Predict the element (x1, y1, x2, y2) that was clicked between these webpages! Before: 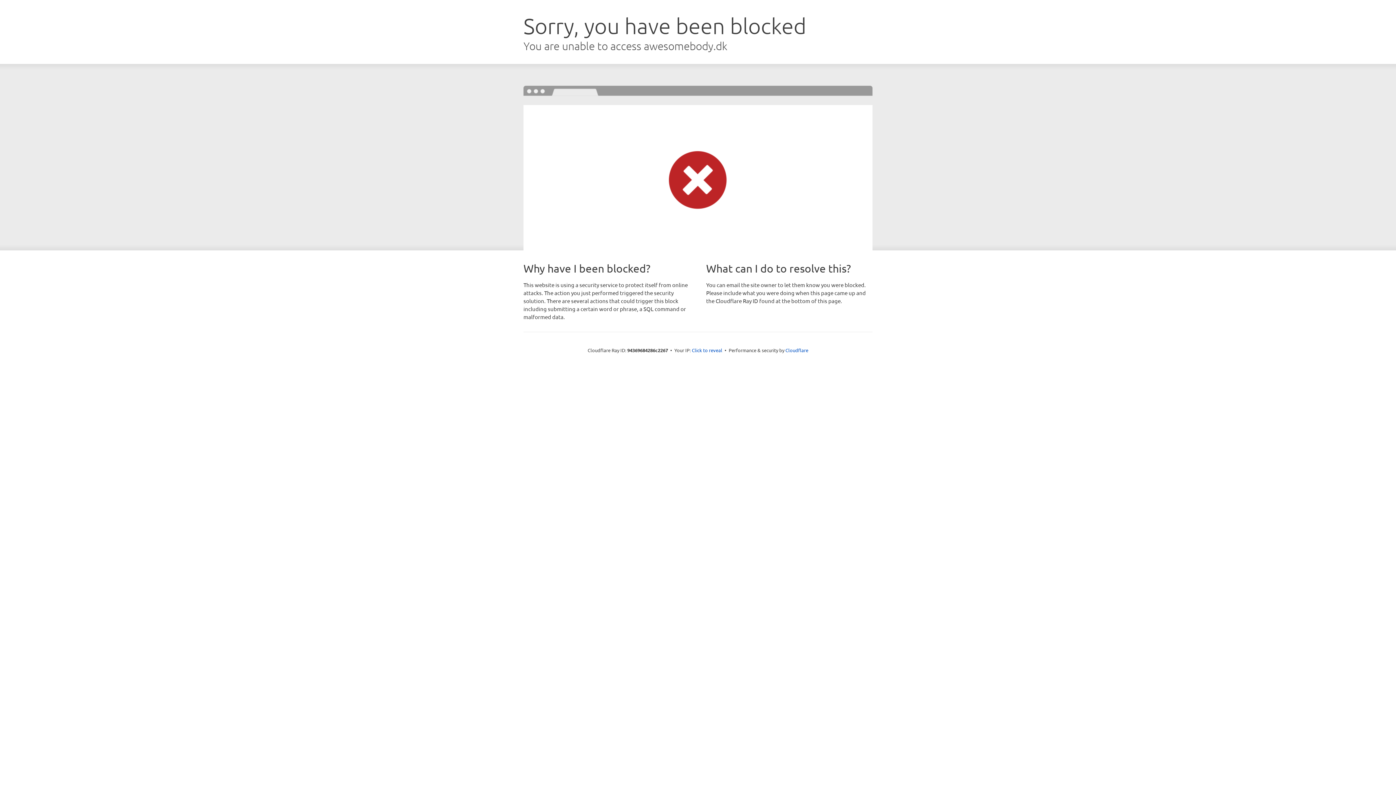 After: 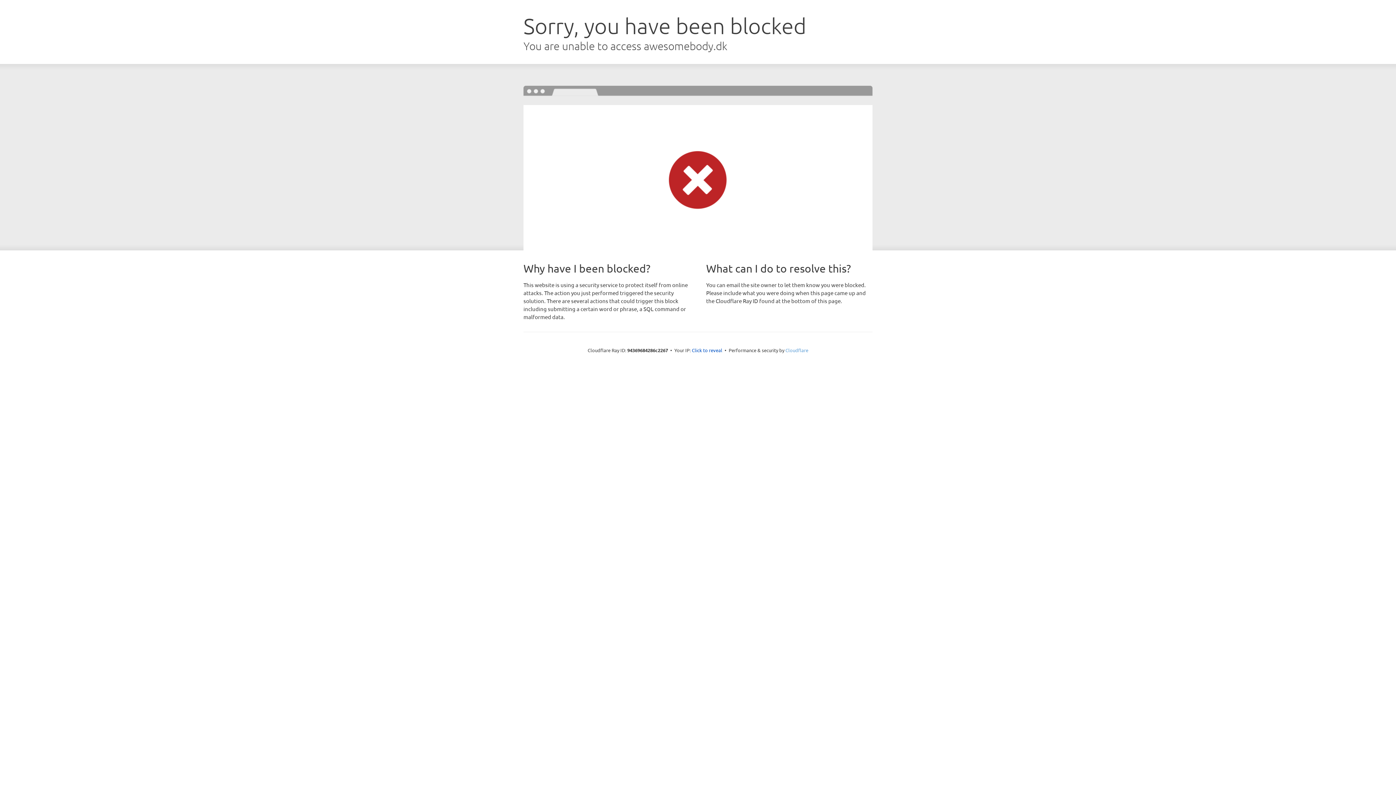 Action: bbox: (785, 347, 808, 353) label: Cloudflare